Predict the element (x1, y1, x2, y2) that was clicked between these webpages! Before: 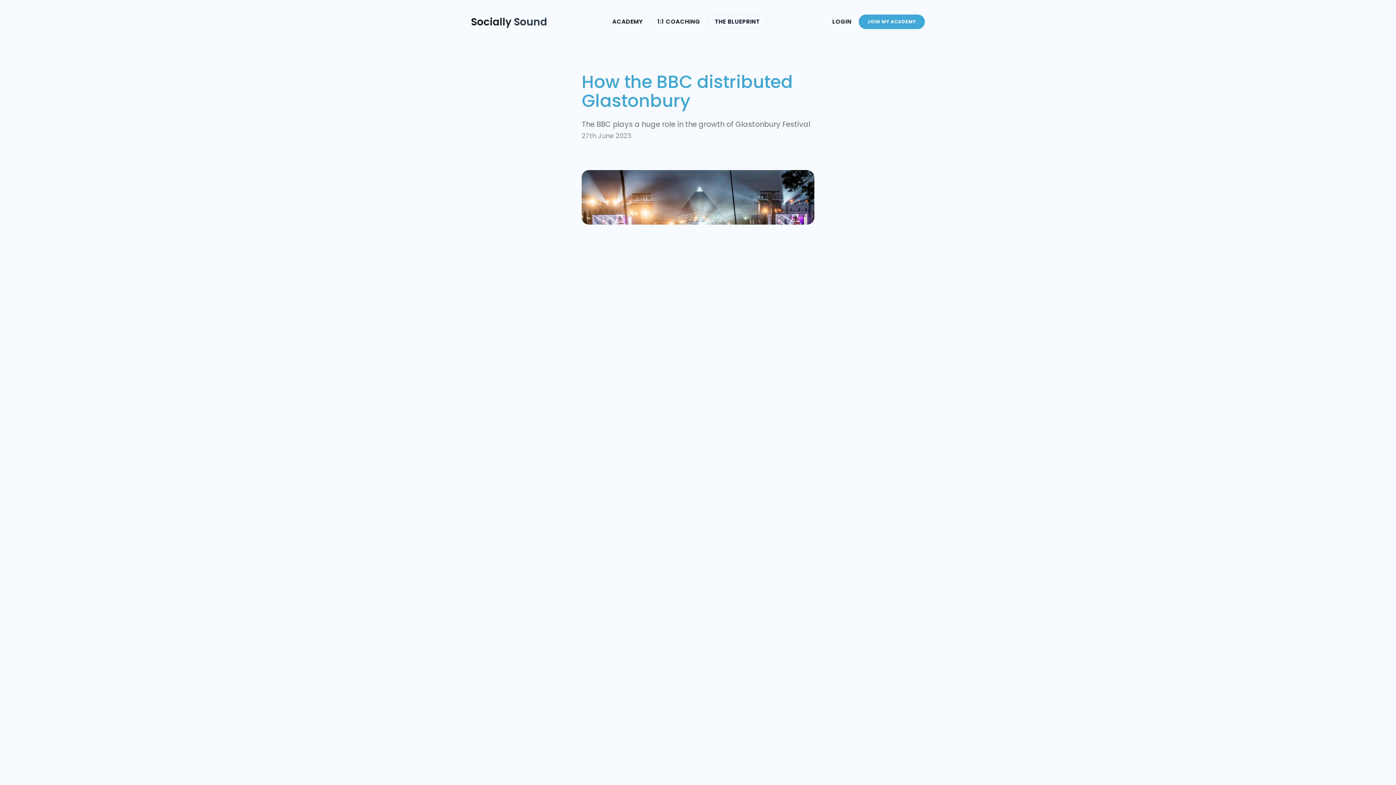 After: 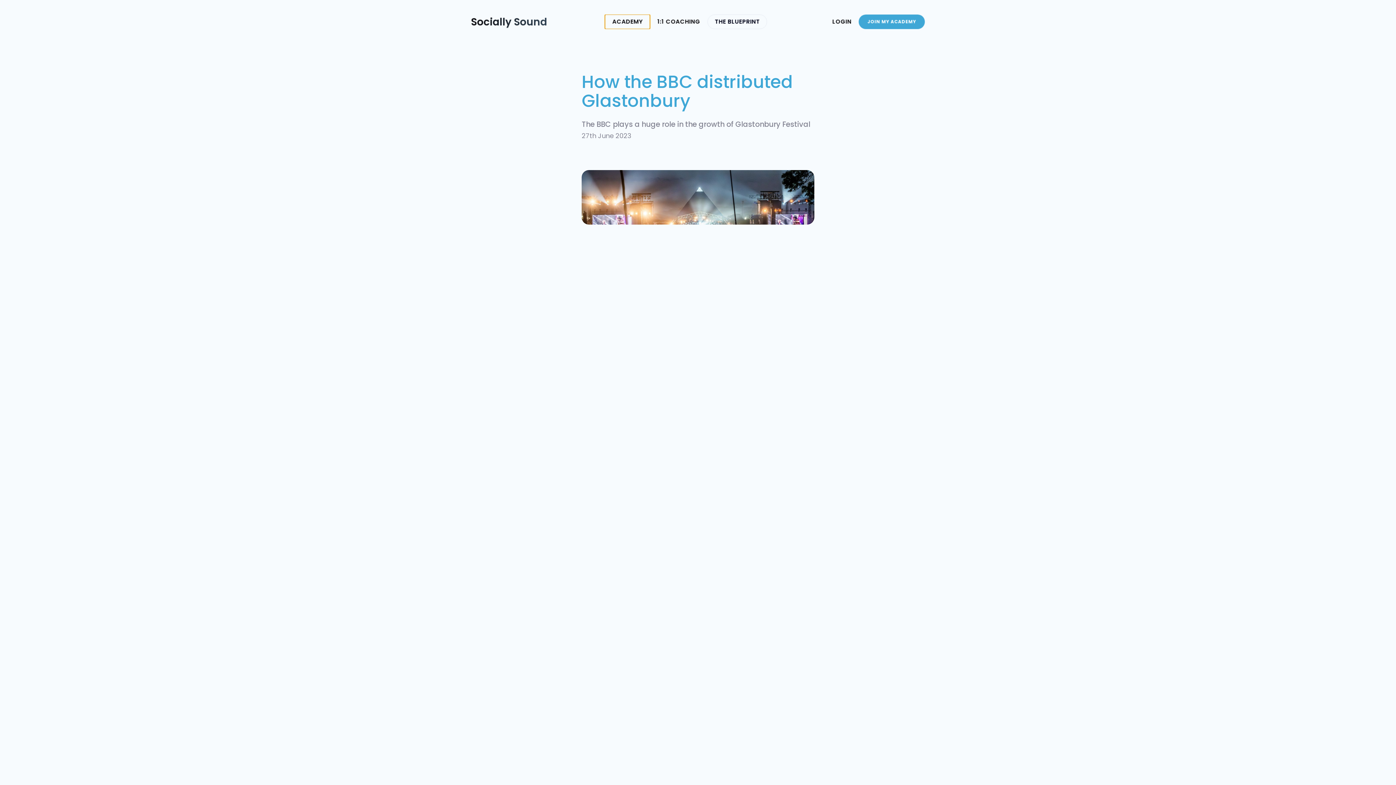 Action: label: ACADEMY
 bbox: (605, 14, 650, 29)